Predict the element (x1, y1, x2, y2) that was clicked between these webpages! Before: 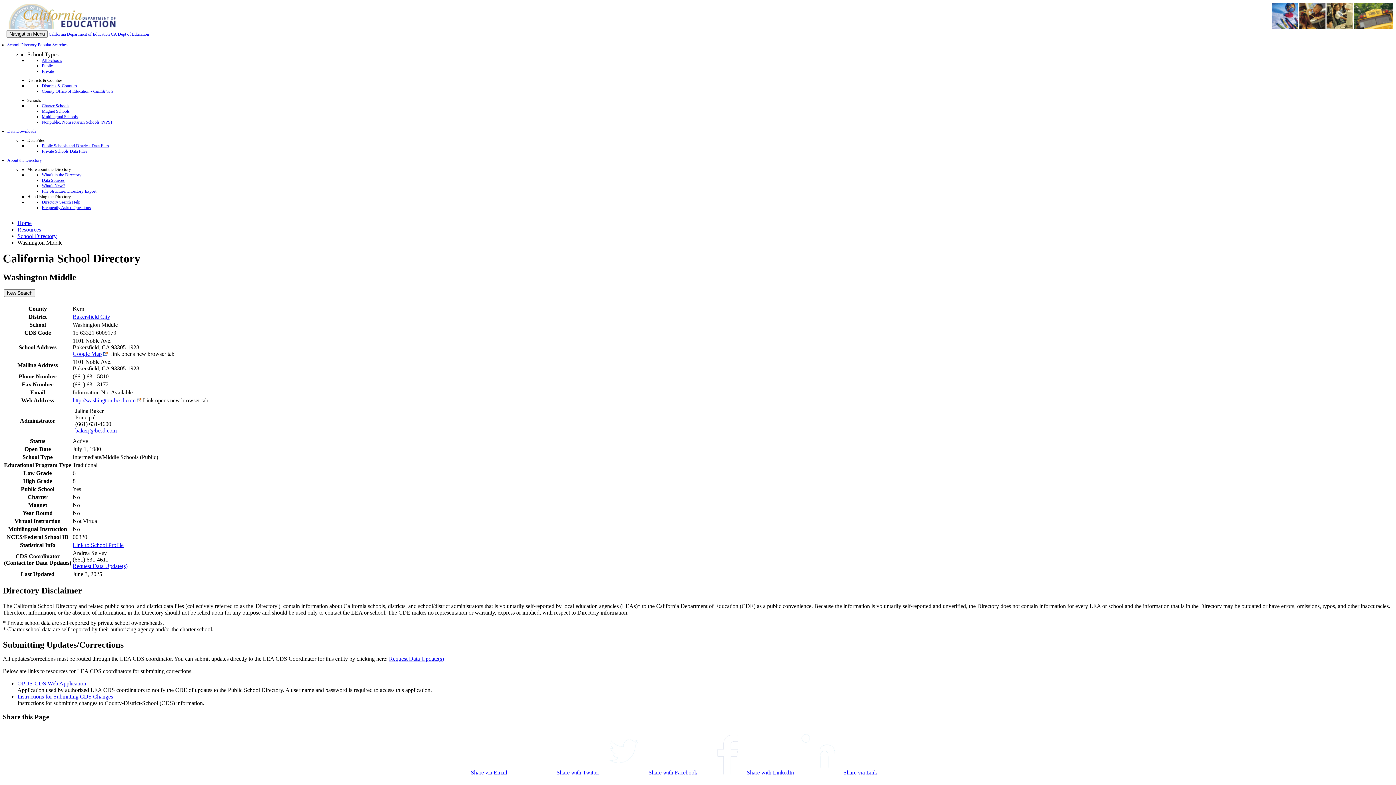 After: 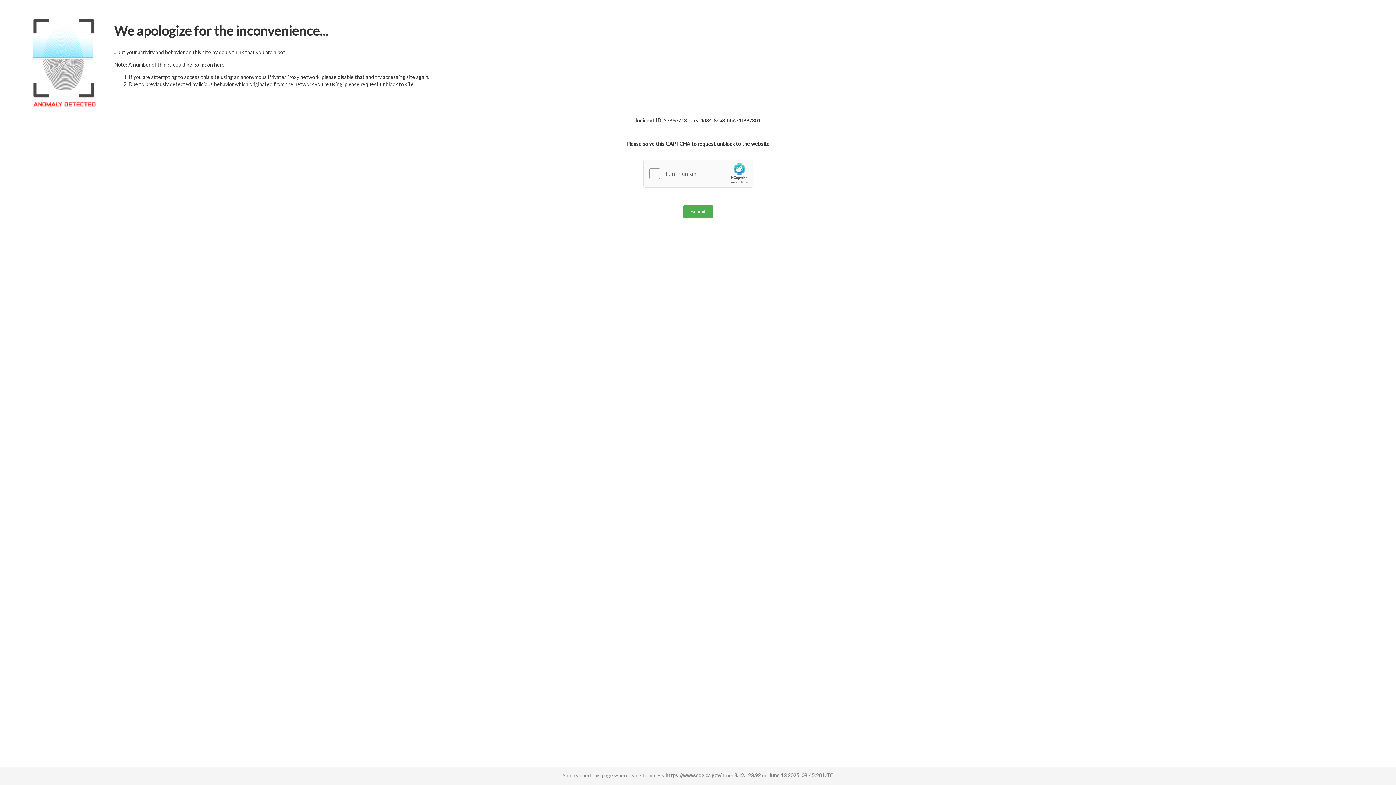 Action: bbox: (2, 24, 120, 30)